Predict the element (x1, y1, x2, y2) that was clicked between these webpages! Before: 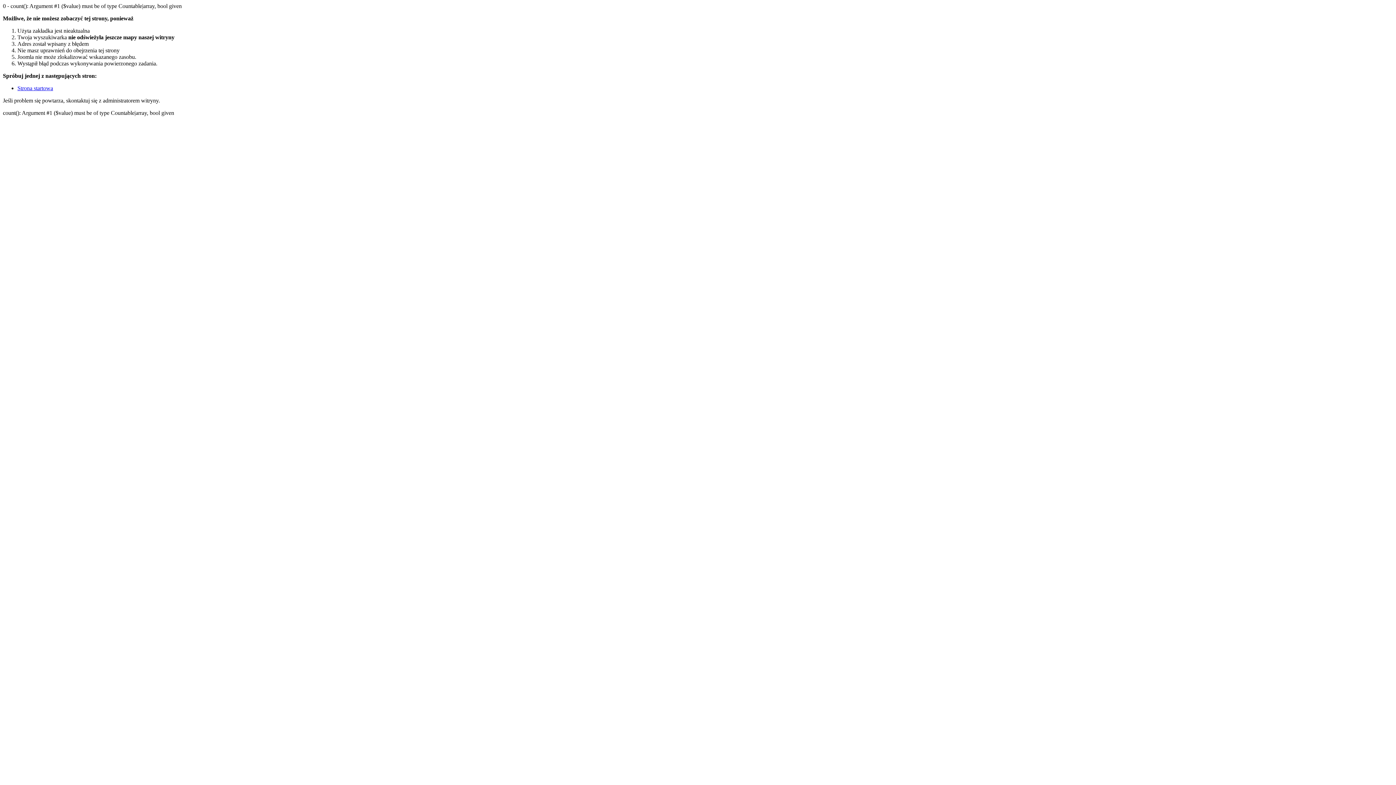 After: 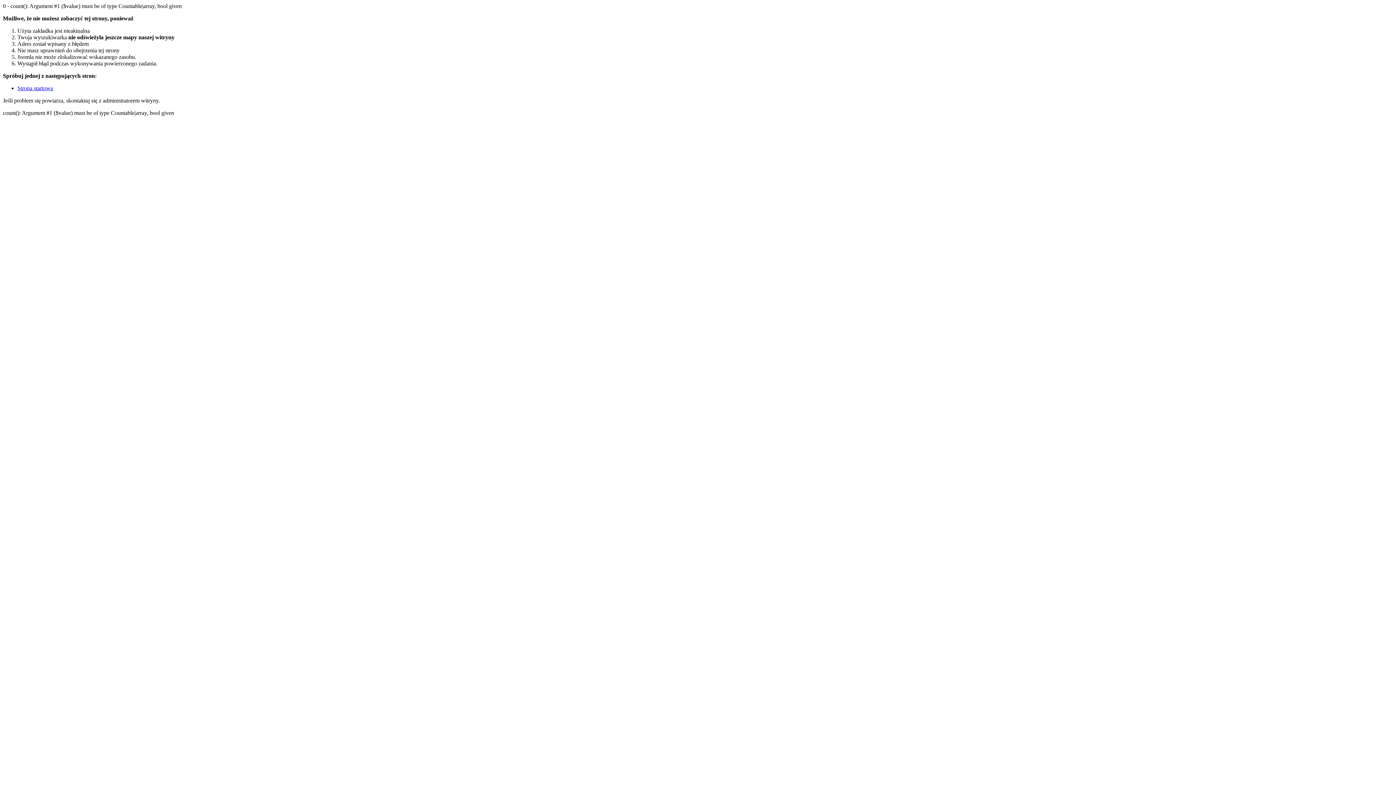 Action: label: Strona startowa bbox: (17, 85, 53, 91)